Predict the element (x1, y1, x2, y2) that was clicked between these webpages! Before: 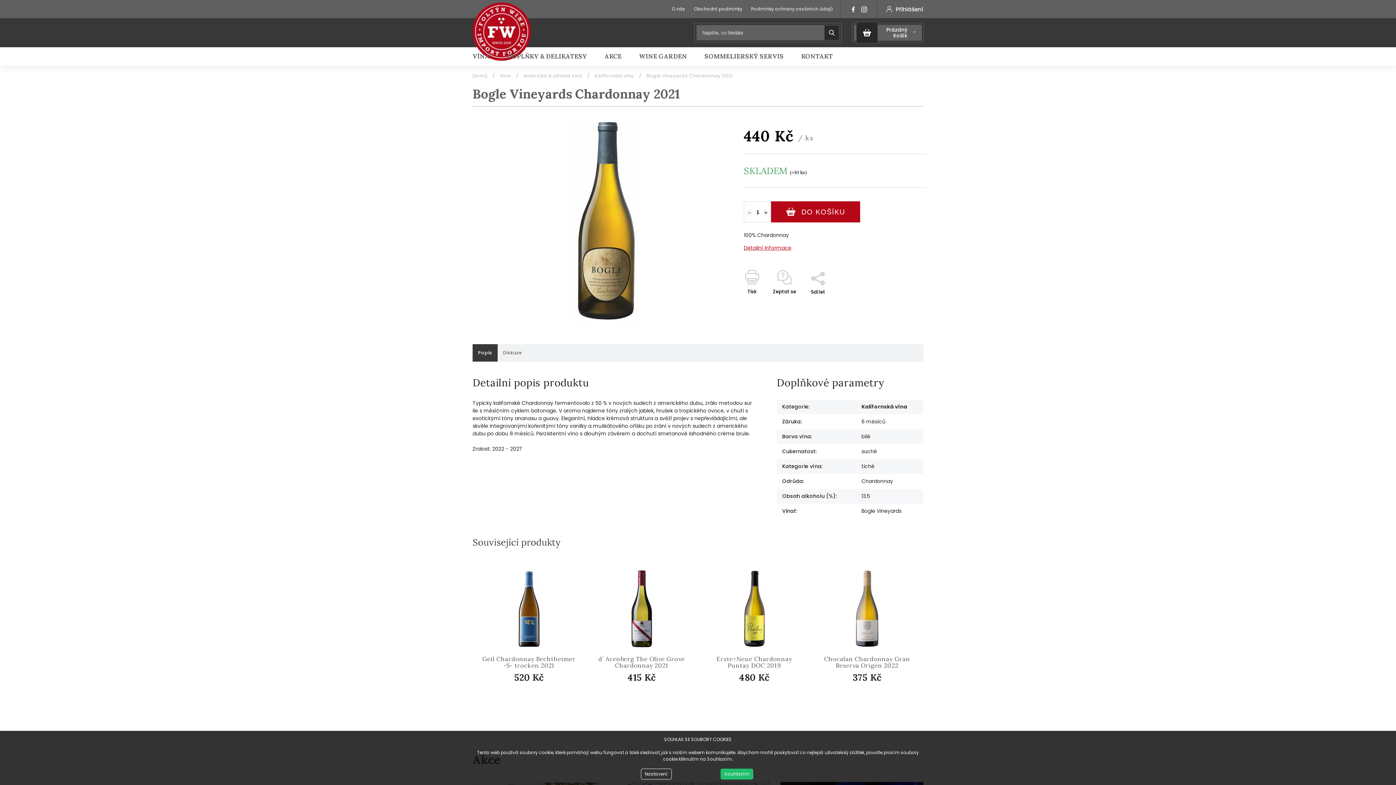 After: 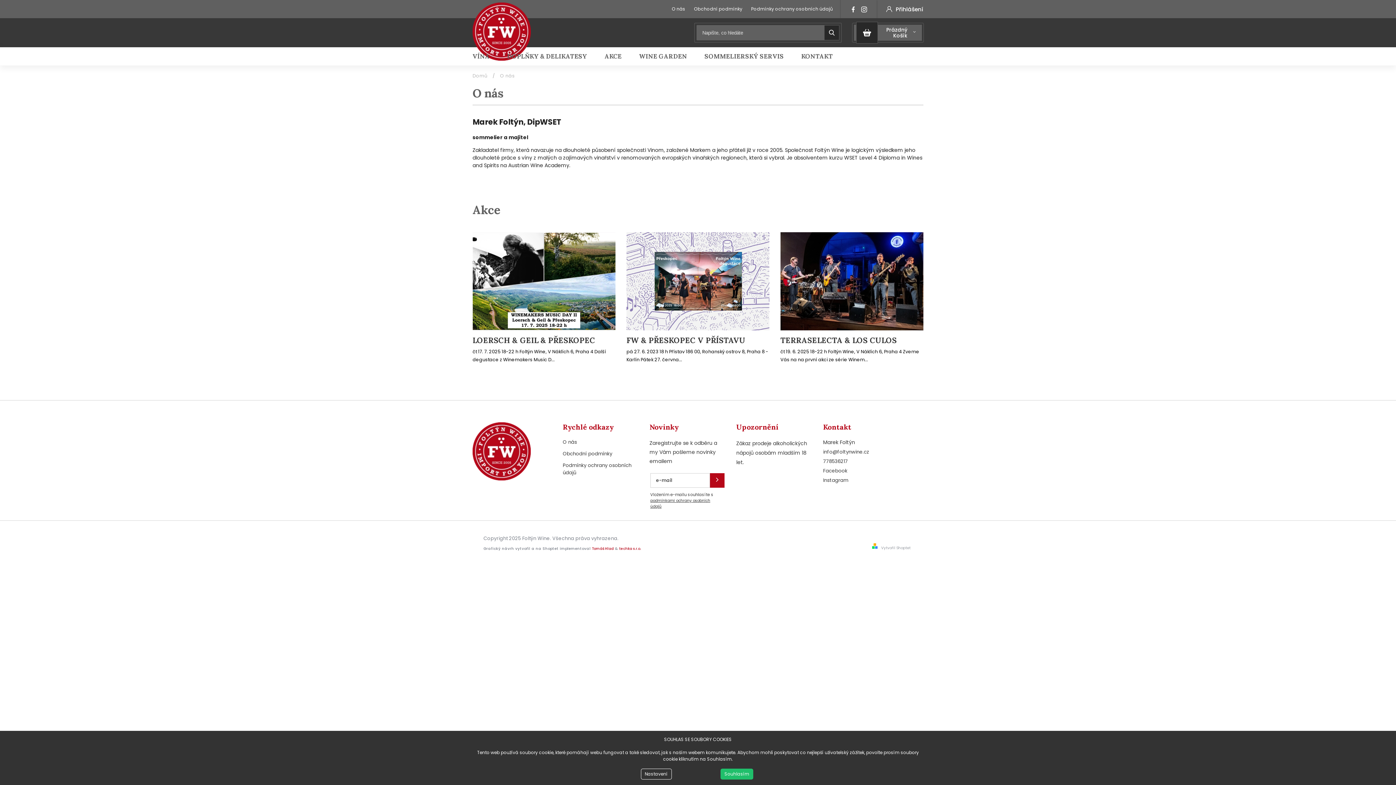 Action: bbox: (668, 0, 689, 18) label: O nás